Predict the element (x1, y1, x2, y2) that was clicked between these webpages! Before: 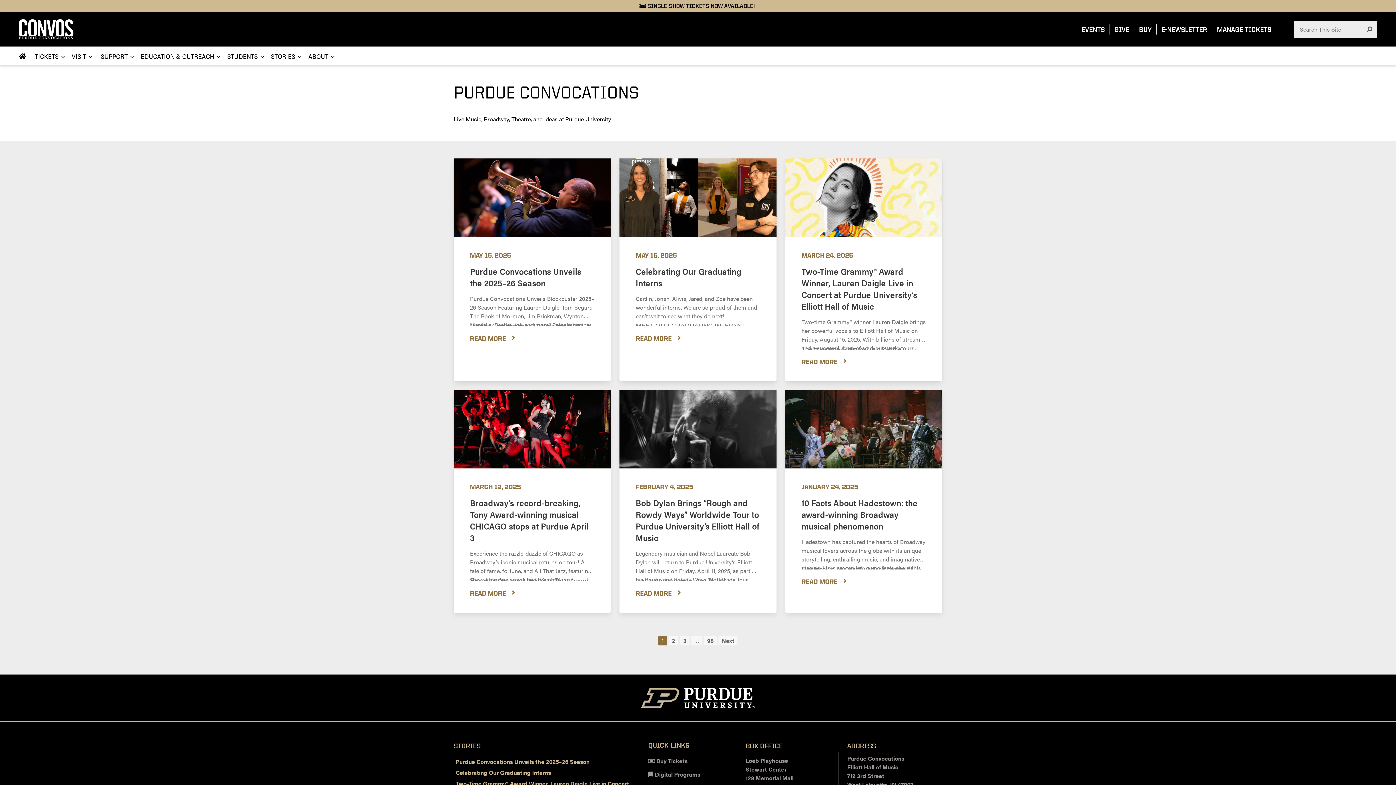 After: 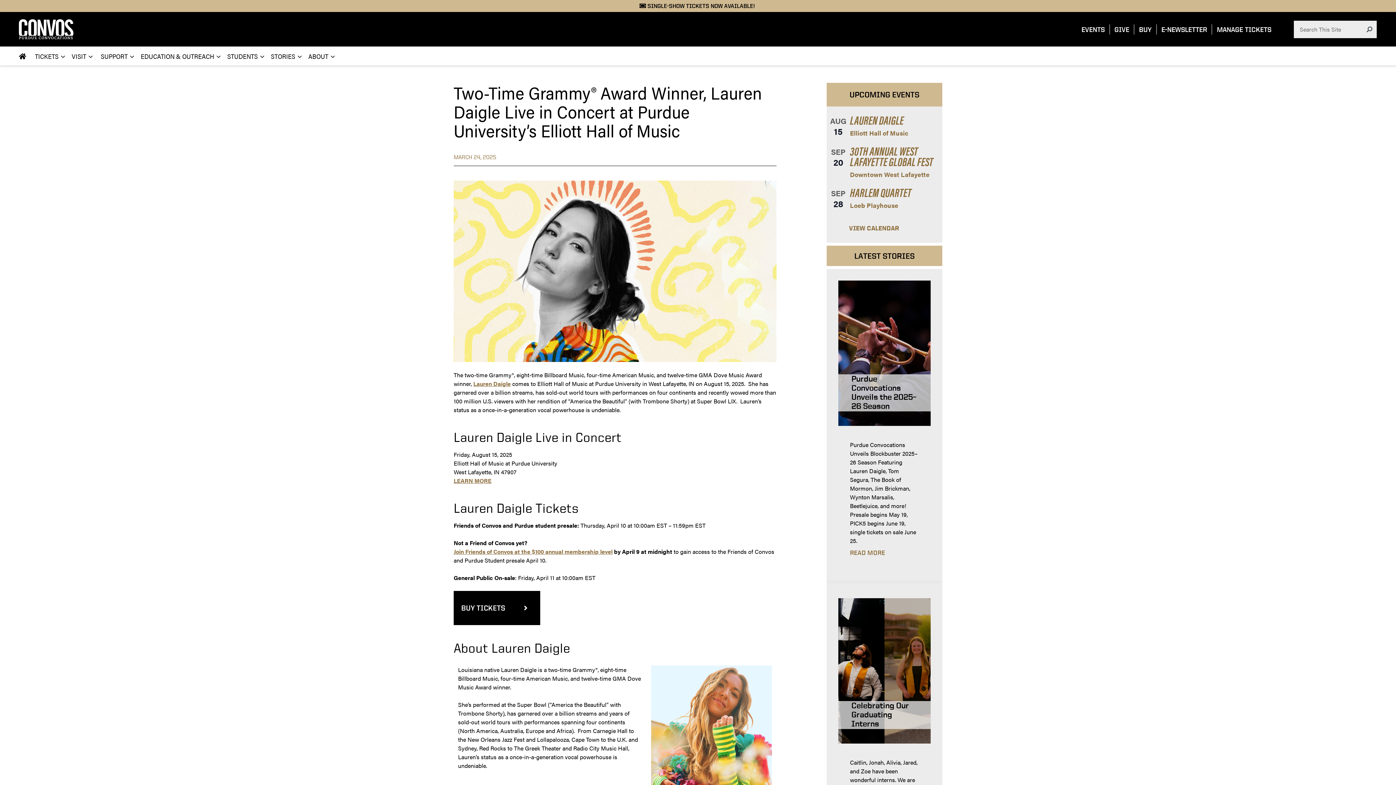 Action: bbox: (785, 158, 942, 381) label: MARCH 24, 2025

Two-Time Grammy® Award Winner, Lauren Daigle Live in Concert at Purdue University’s Elliott Hall of Music

Two-time Grammy® winner Lauren Daigle brings her powerful vocals to Elliott Hall of Music on Friday, August 15, 2025. With billions of streams and a successful run of sold-out world tours, Daigle is known for hits like “You Say” and her Super Bowl LIX performance. Friends of Convos and Purdue Student presale April 10. General Public tickets on sale April 11.

The two-time Grammy®, eight-time Billboard Music, four-time American Music, and twelve-time GMA Dove Music Award winner, Lauren Daigle comes to Elliott Hall of Music at Purdue University in West Lafayette, IN on August 15, 2025.  She has garnered over a...
READ MORE